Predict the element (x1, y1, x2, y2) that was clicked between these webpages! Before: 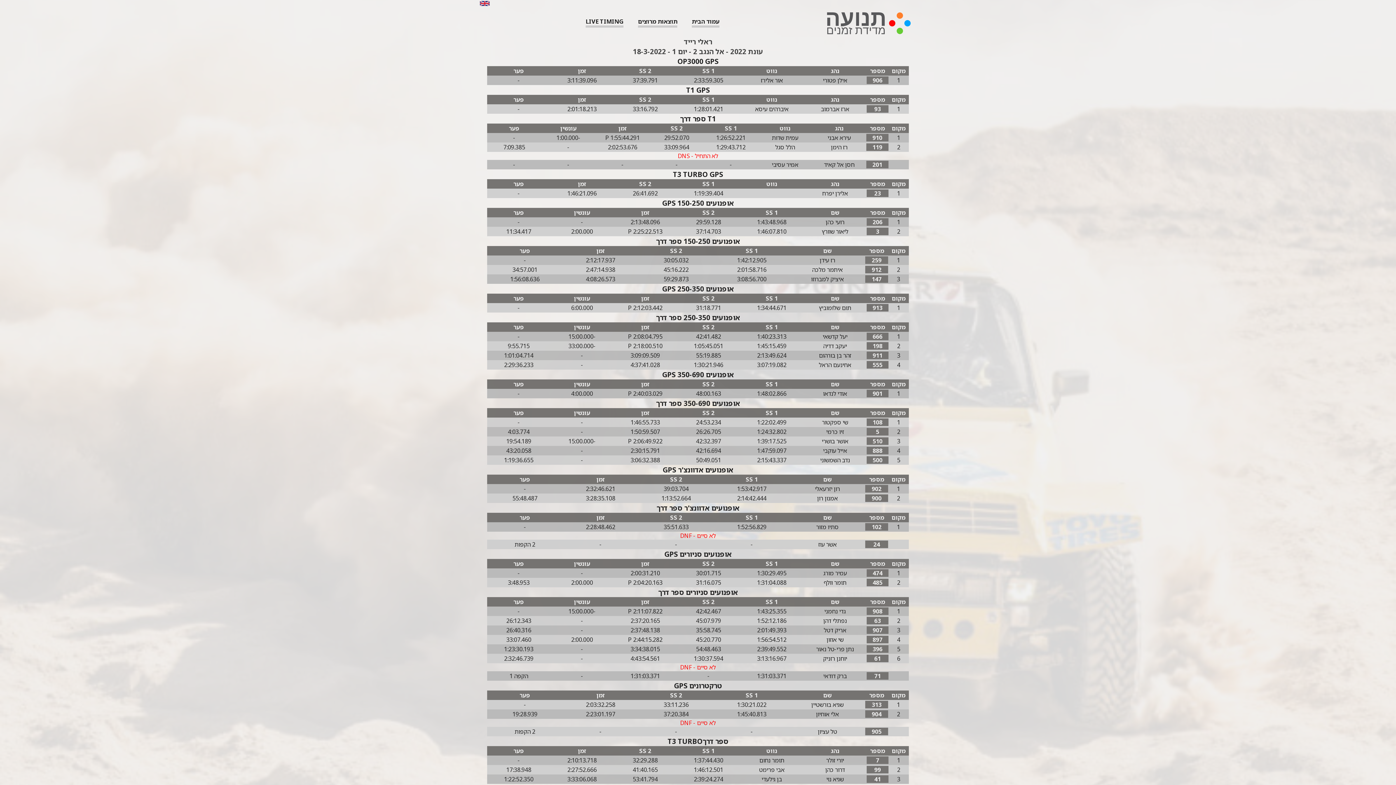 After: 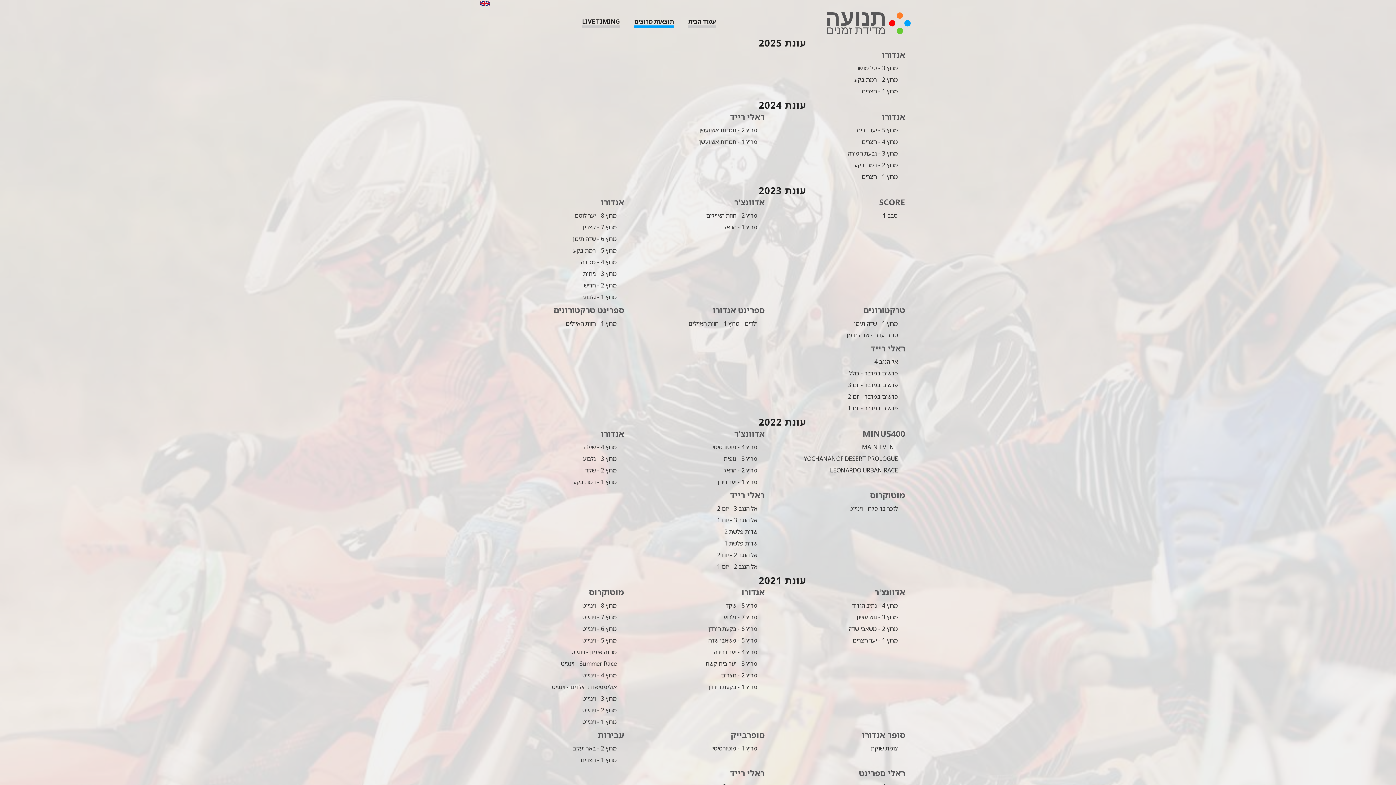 Action: label: results bbox: (638, 17, 677, 27)